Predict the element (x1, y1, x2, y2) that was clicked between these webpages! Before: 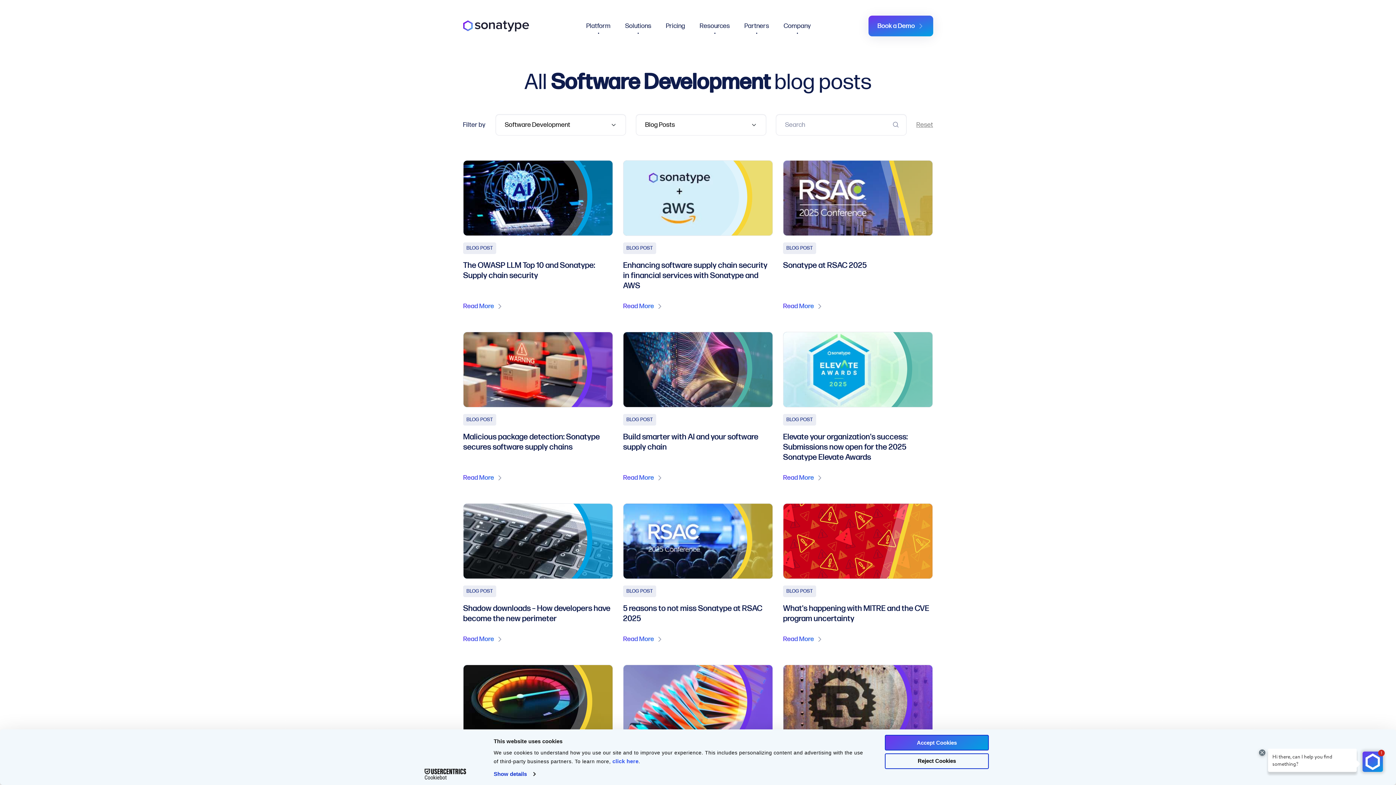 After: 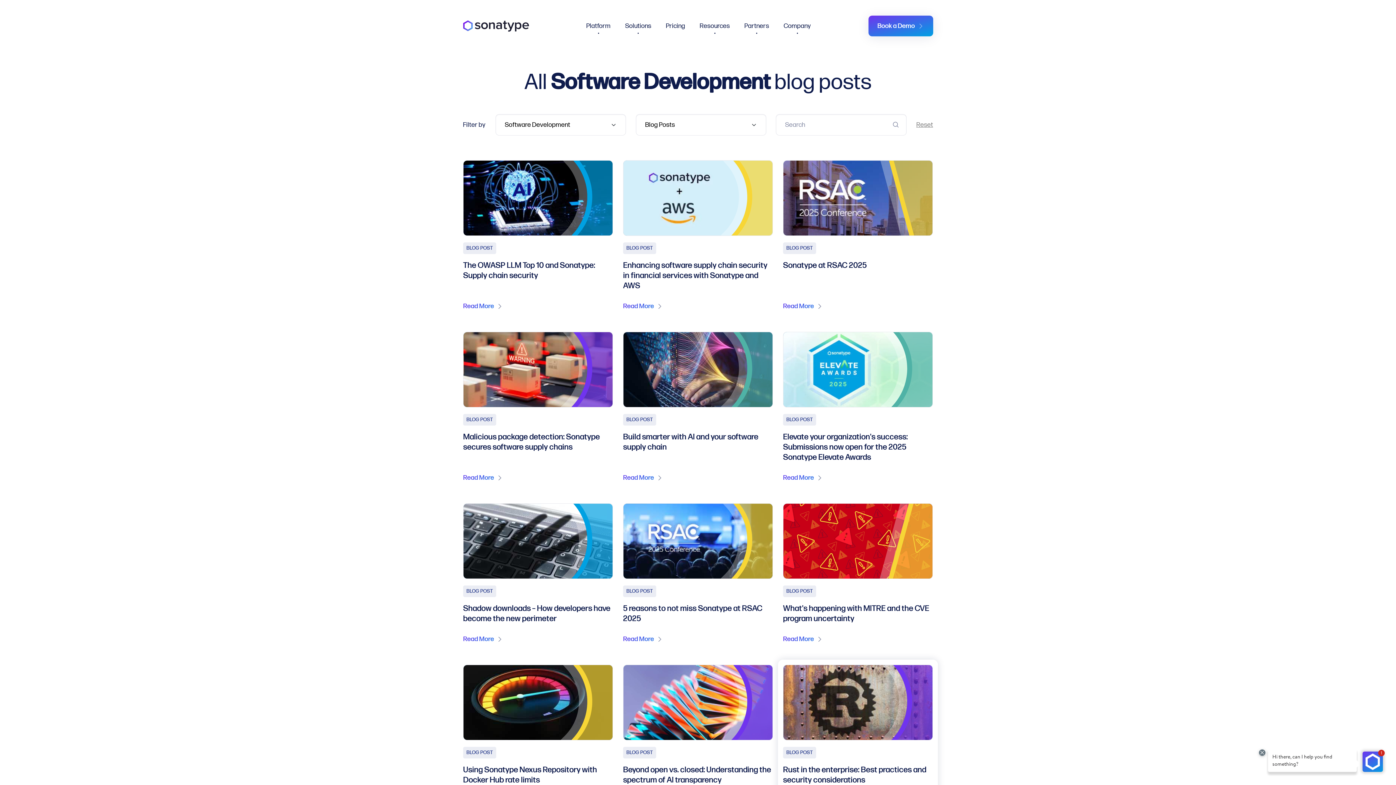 Action: label: Accept Cookies bbox: (885, 735, 989, 750)